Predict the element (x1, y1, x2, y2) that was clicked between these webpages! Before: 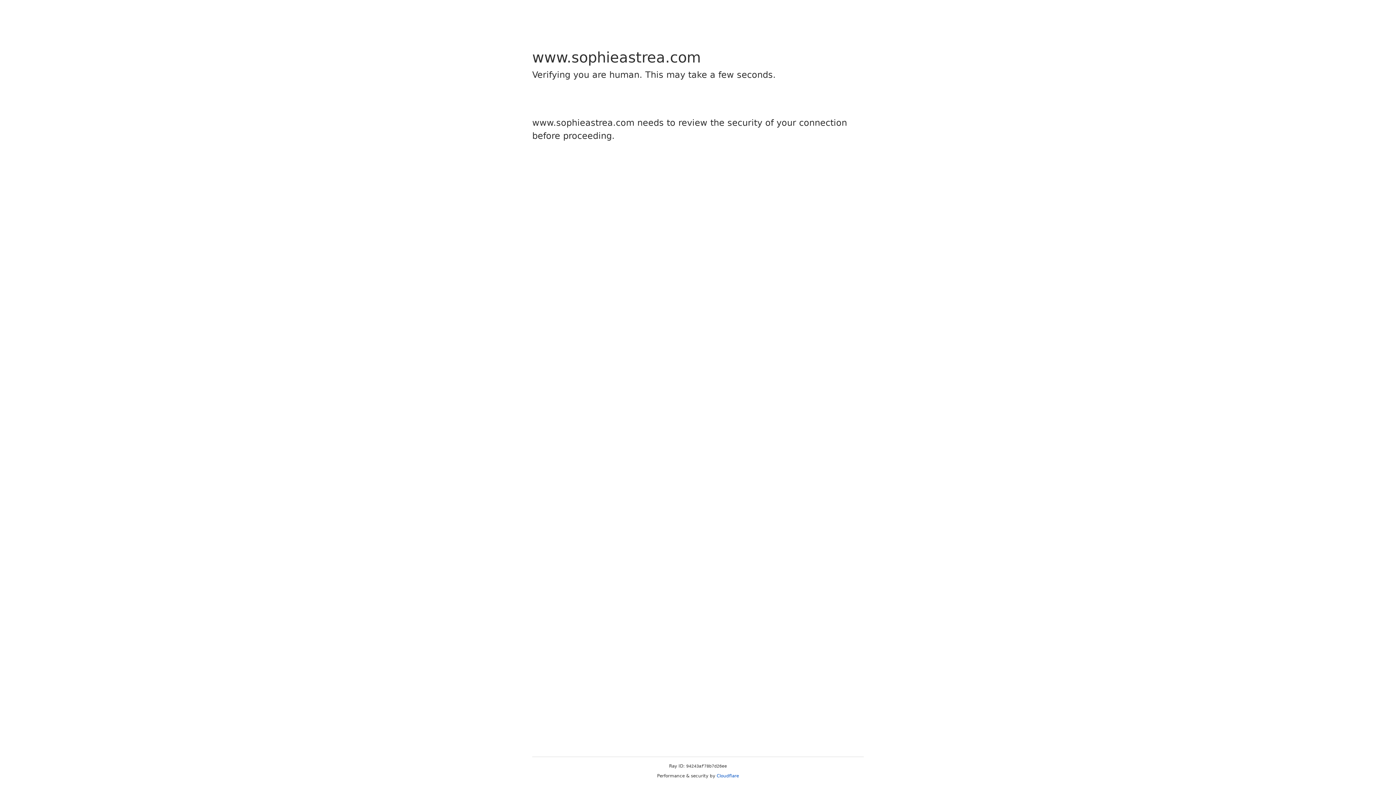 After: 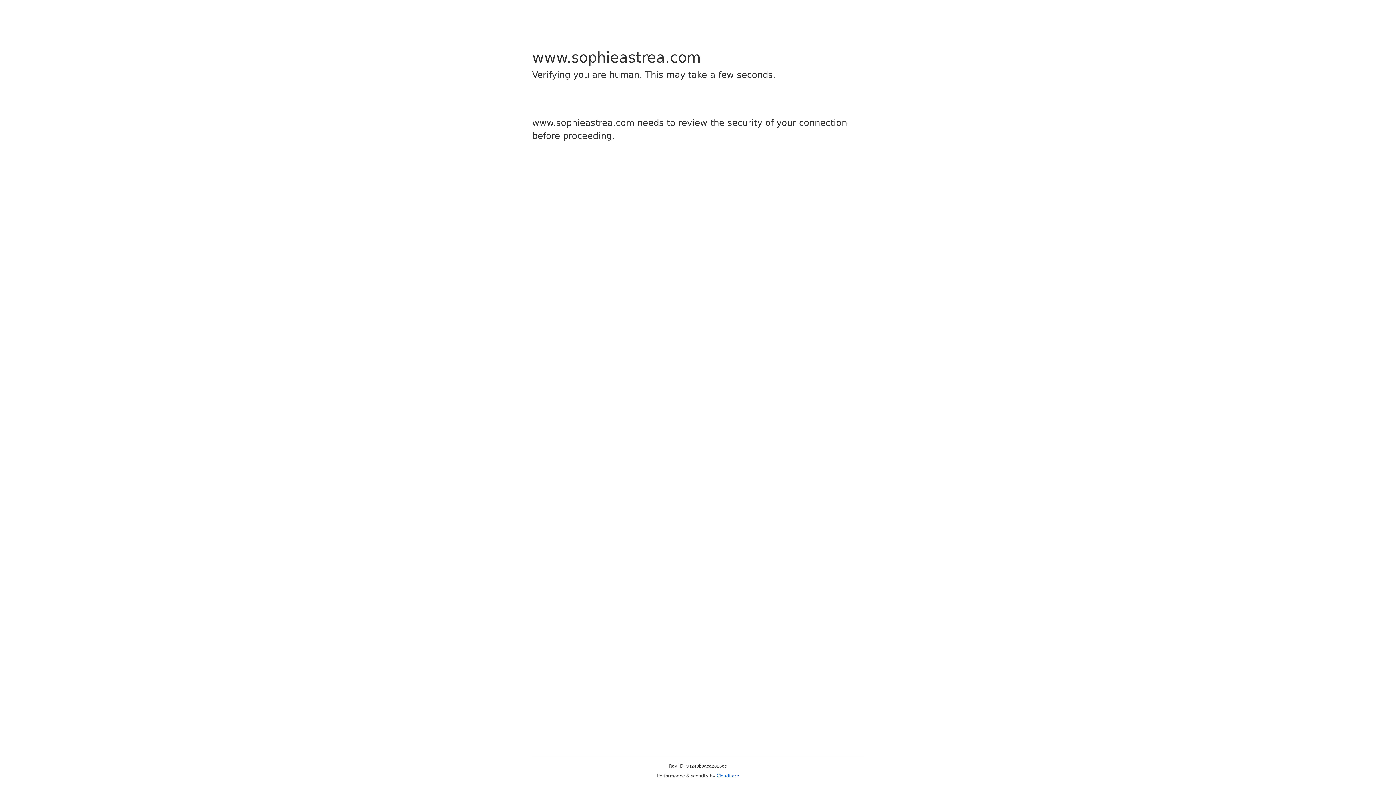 Action: label: Cloudflare bbox: (716, 773, 739, 778)